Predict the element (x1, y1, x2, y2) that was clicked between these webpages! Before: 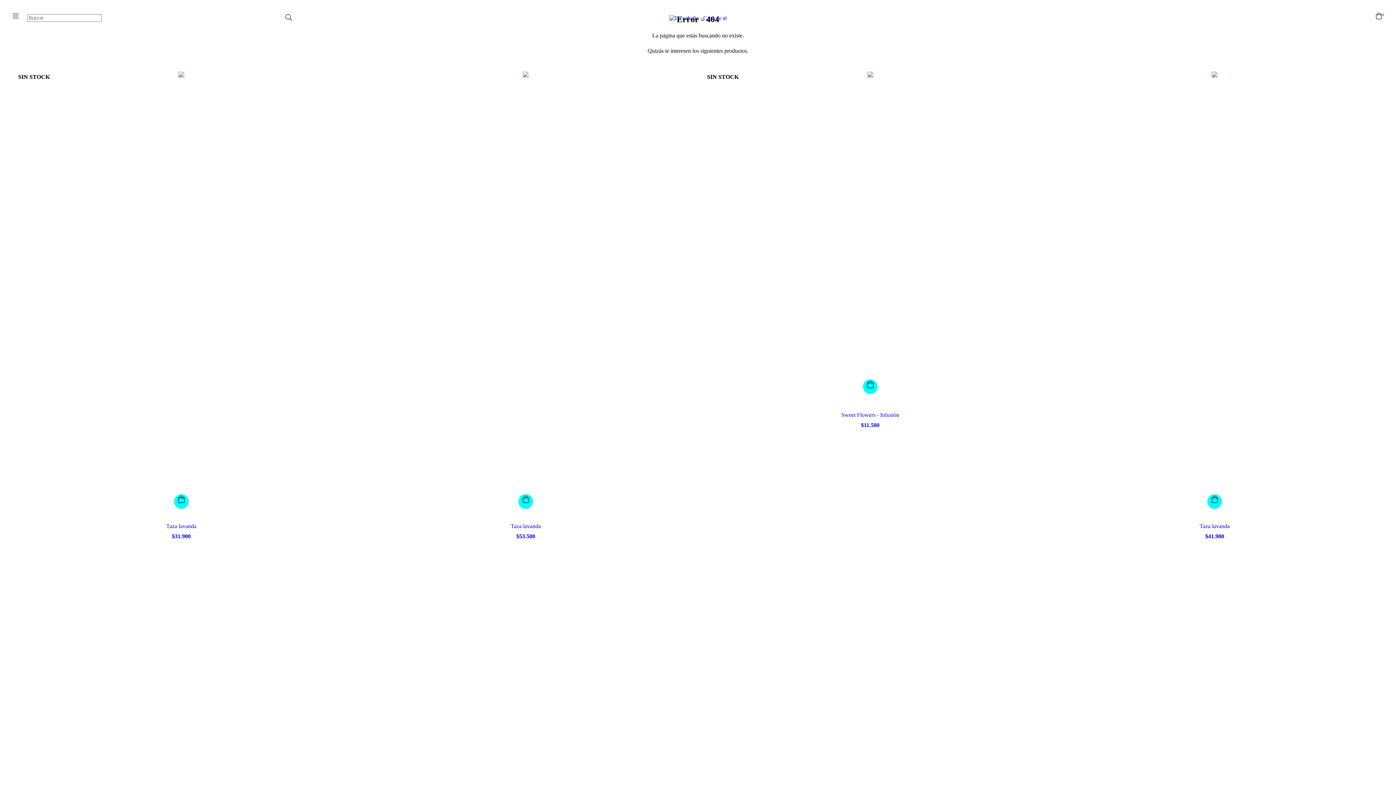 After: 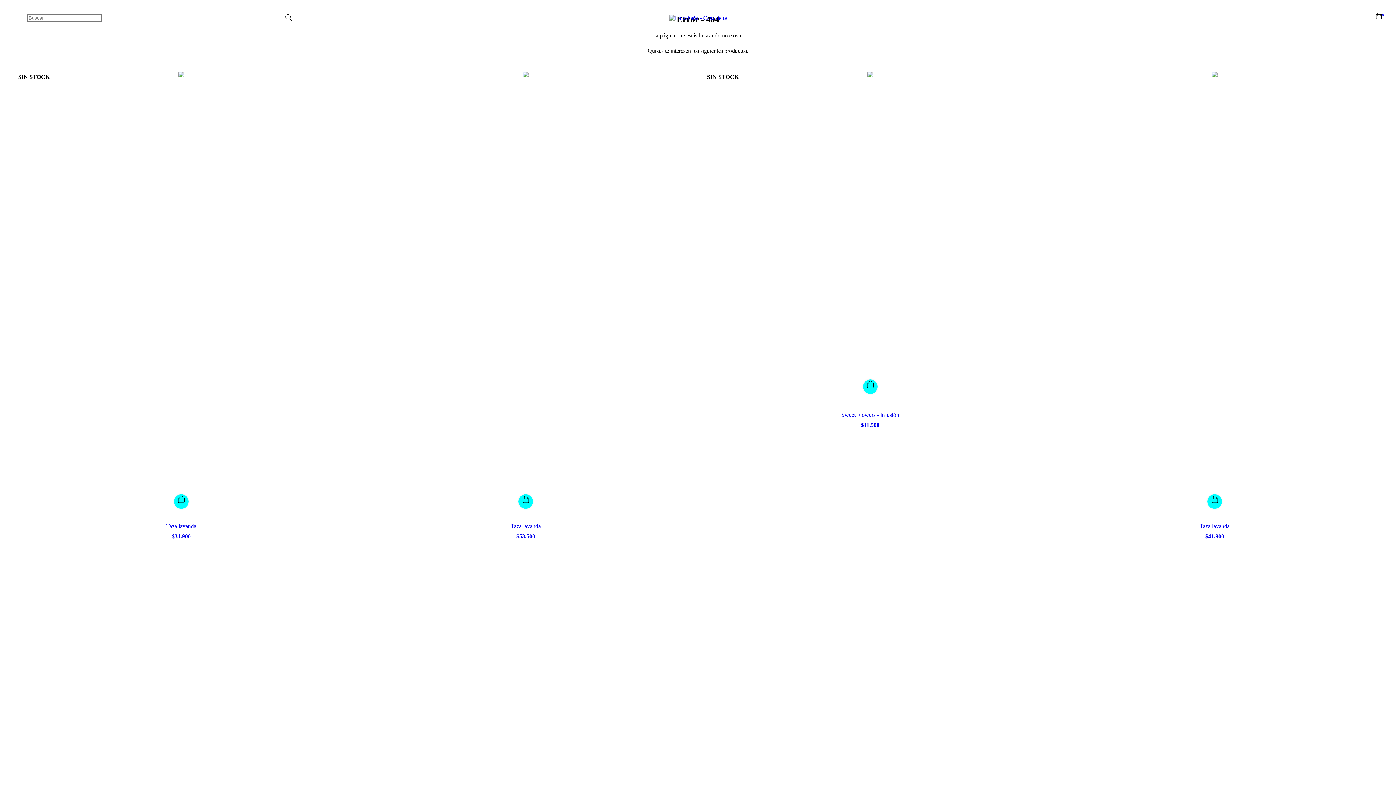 Action: label: Compra rápida de Sweet Flowers - Infusión bbox: (863, 379, 877, 394)